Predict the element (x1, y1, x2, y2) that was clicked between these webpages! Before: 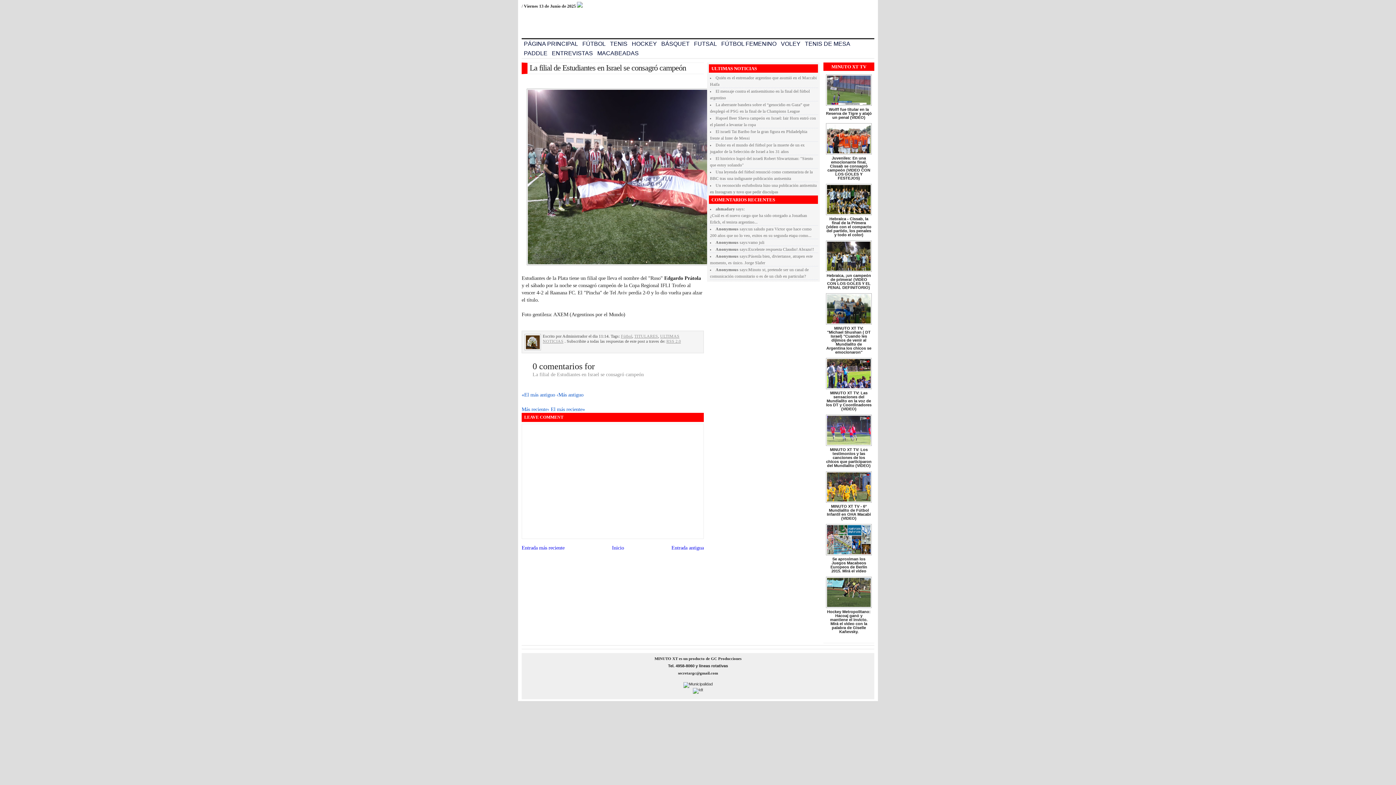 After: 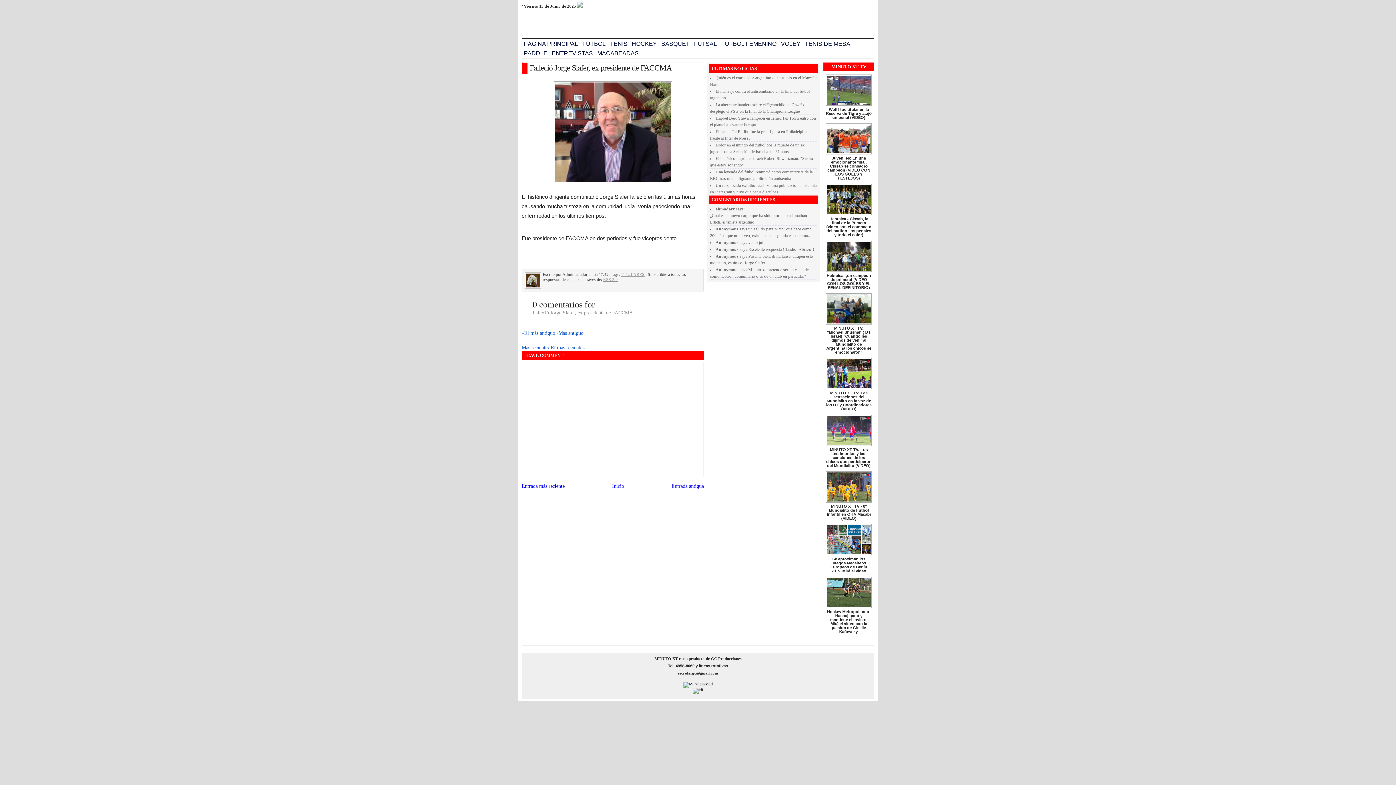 Action: label: Entrada más reciente bbox: (521, 545, 564, 551)